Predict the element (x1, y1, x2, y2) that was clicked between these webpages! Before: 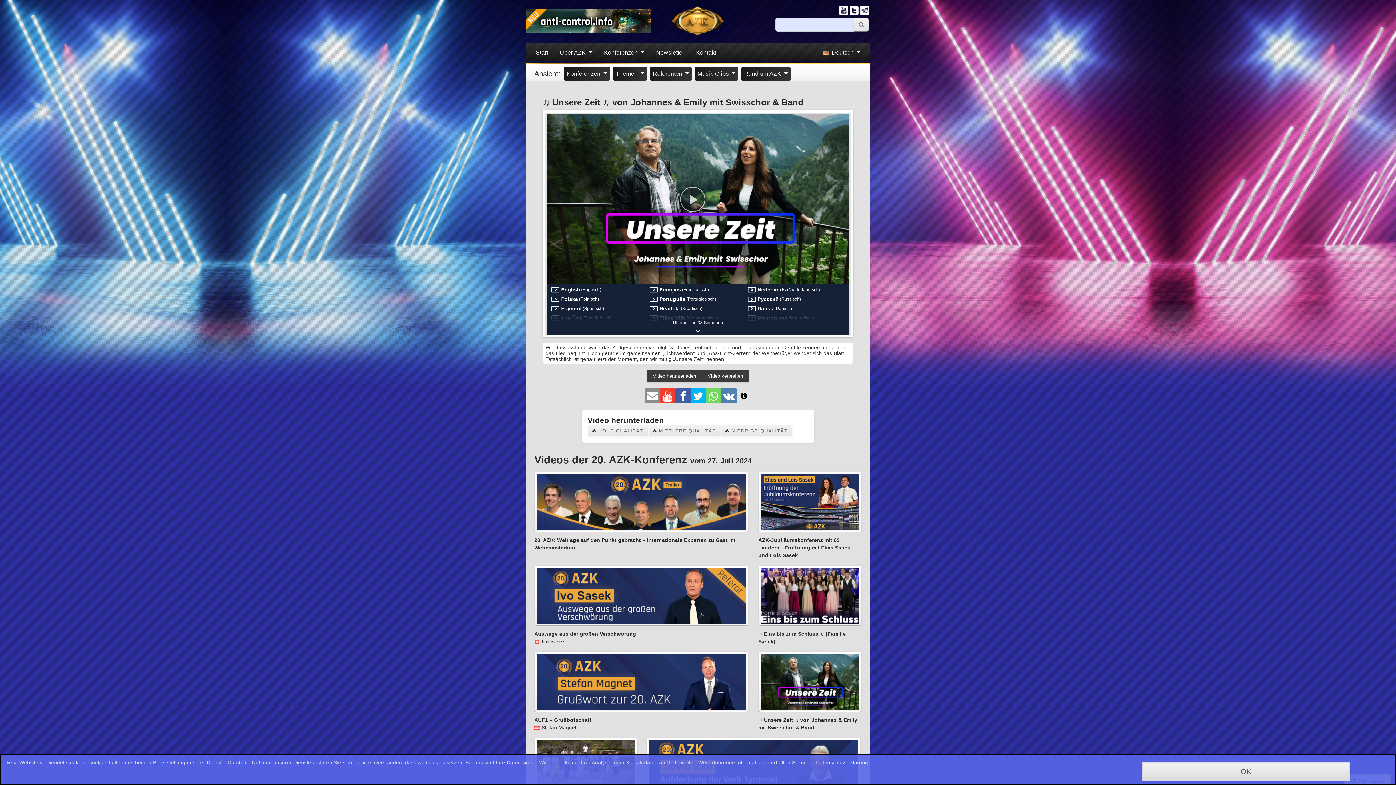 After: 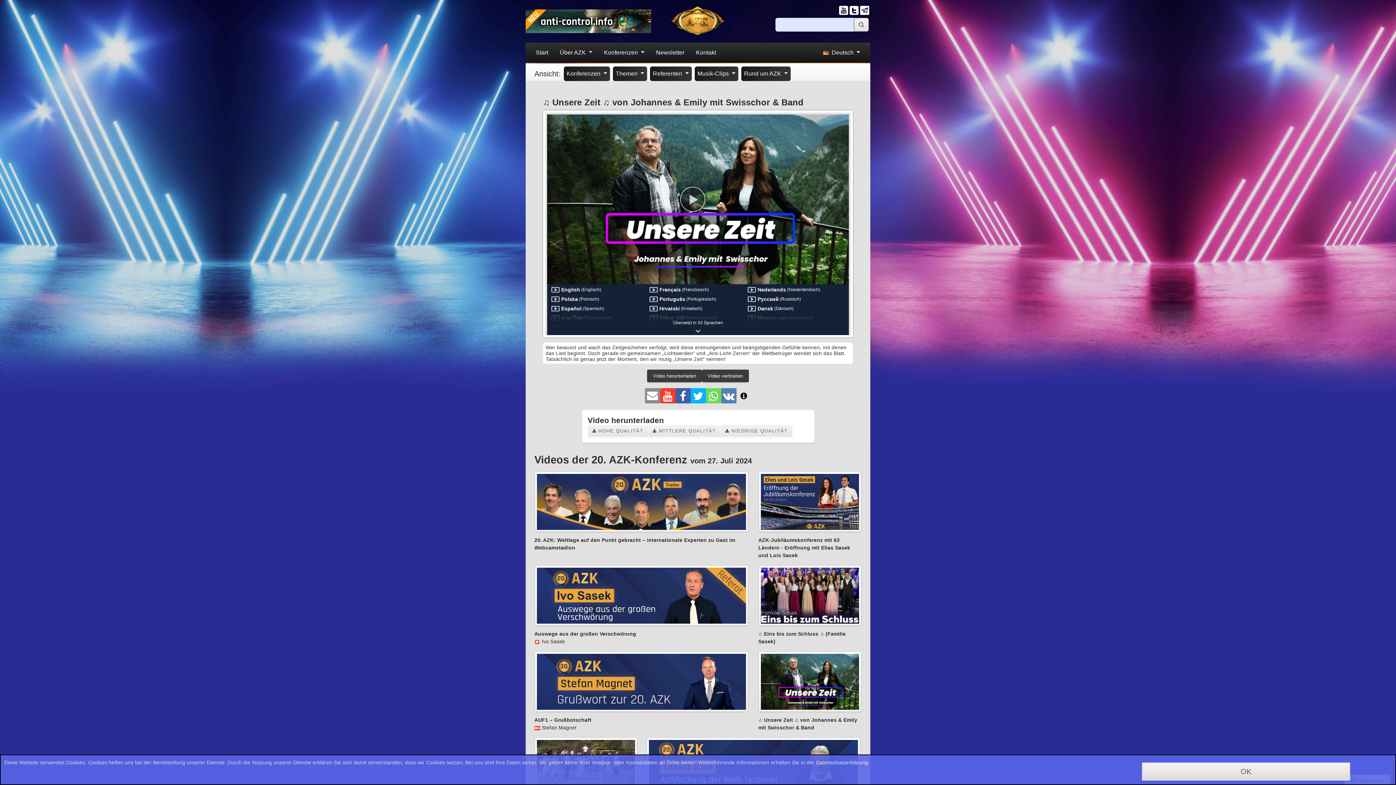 Action: bbox: (645, 388, 660, 403)